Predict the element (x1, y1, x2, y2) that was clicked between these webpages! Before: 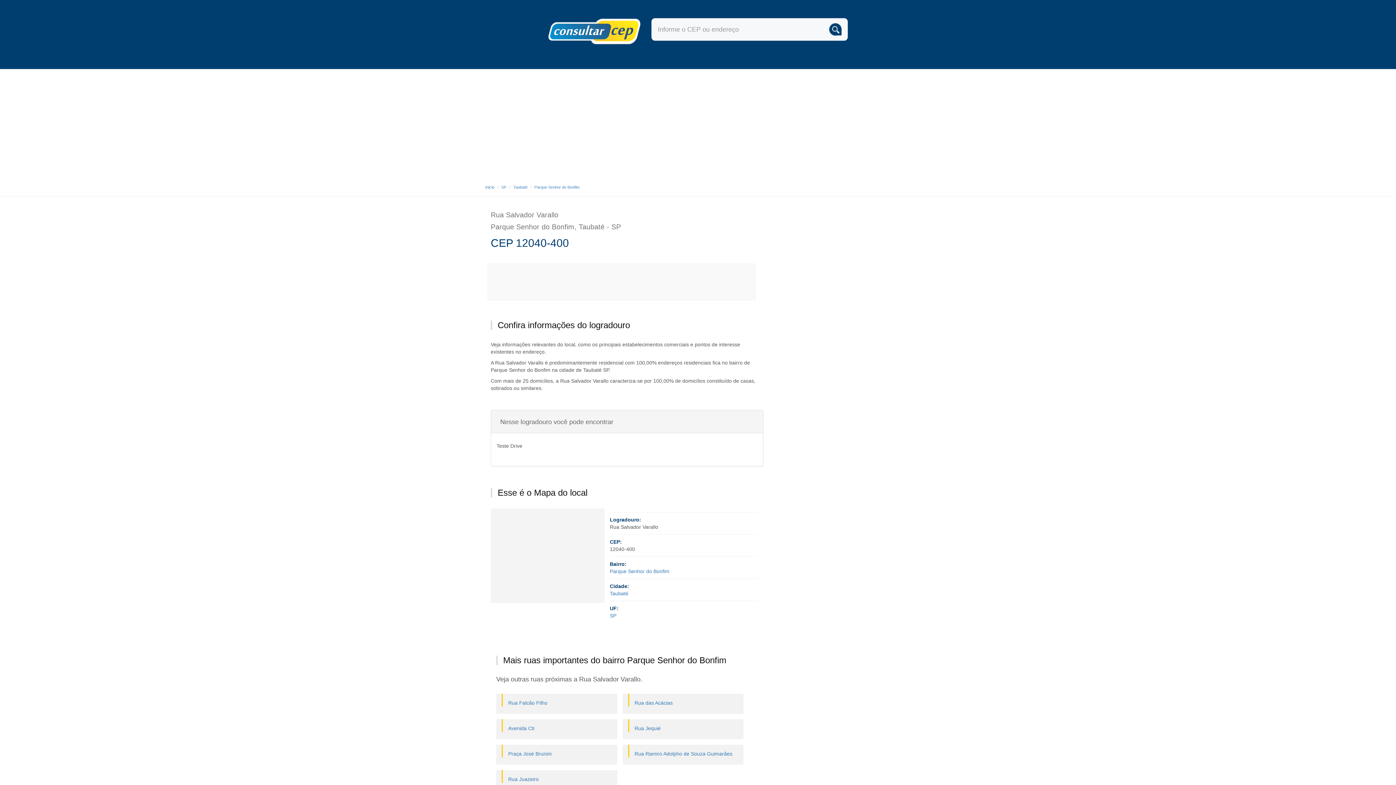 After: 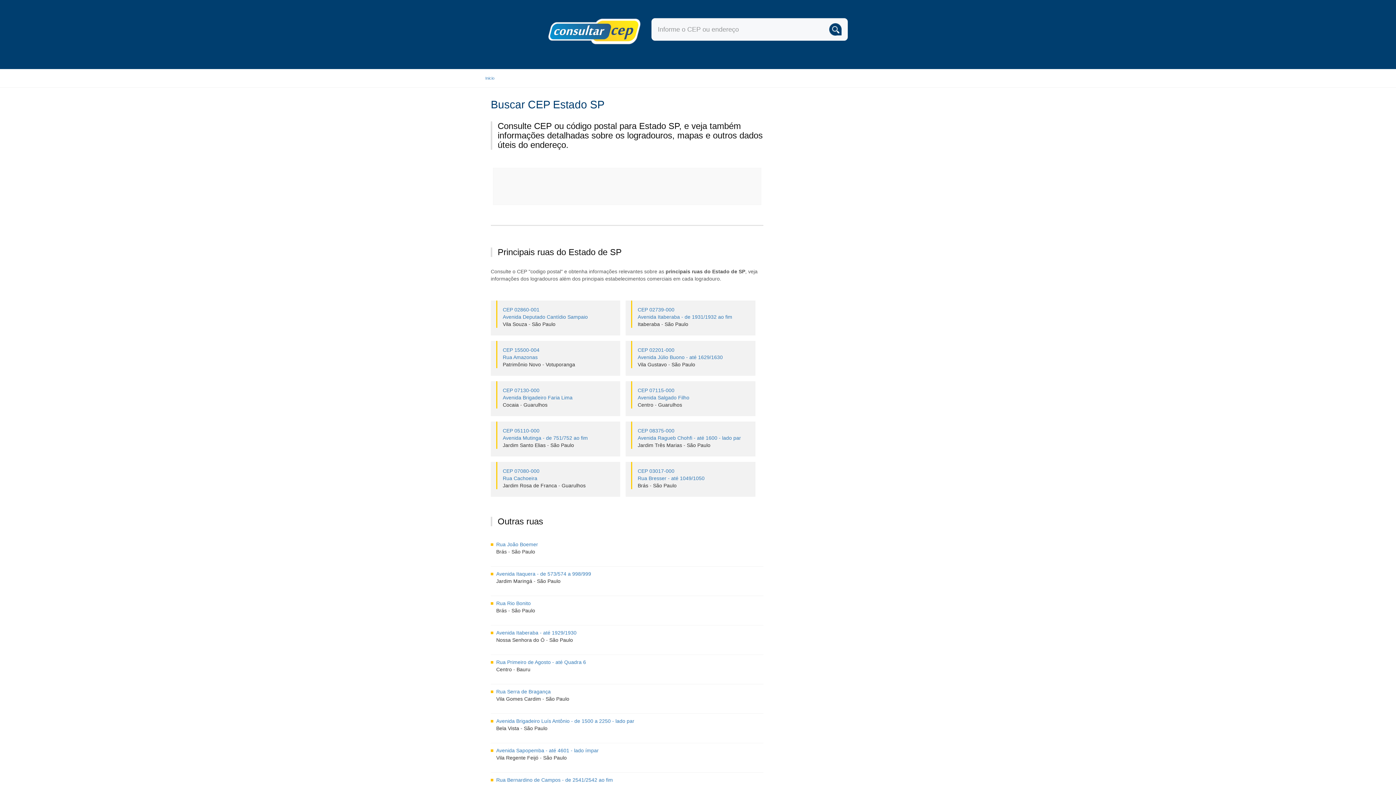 Action: bbox: (501, 185, 506, 189) label: SP